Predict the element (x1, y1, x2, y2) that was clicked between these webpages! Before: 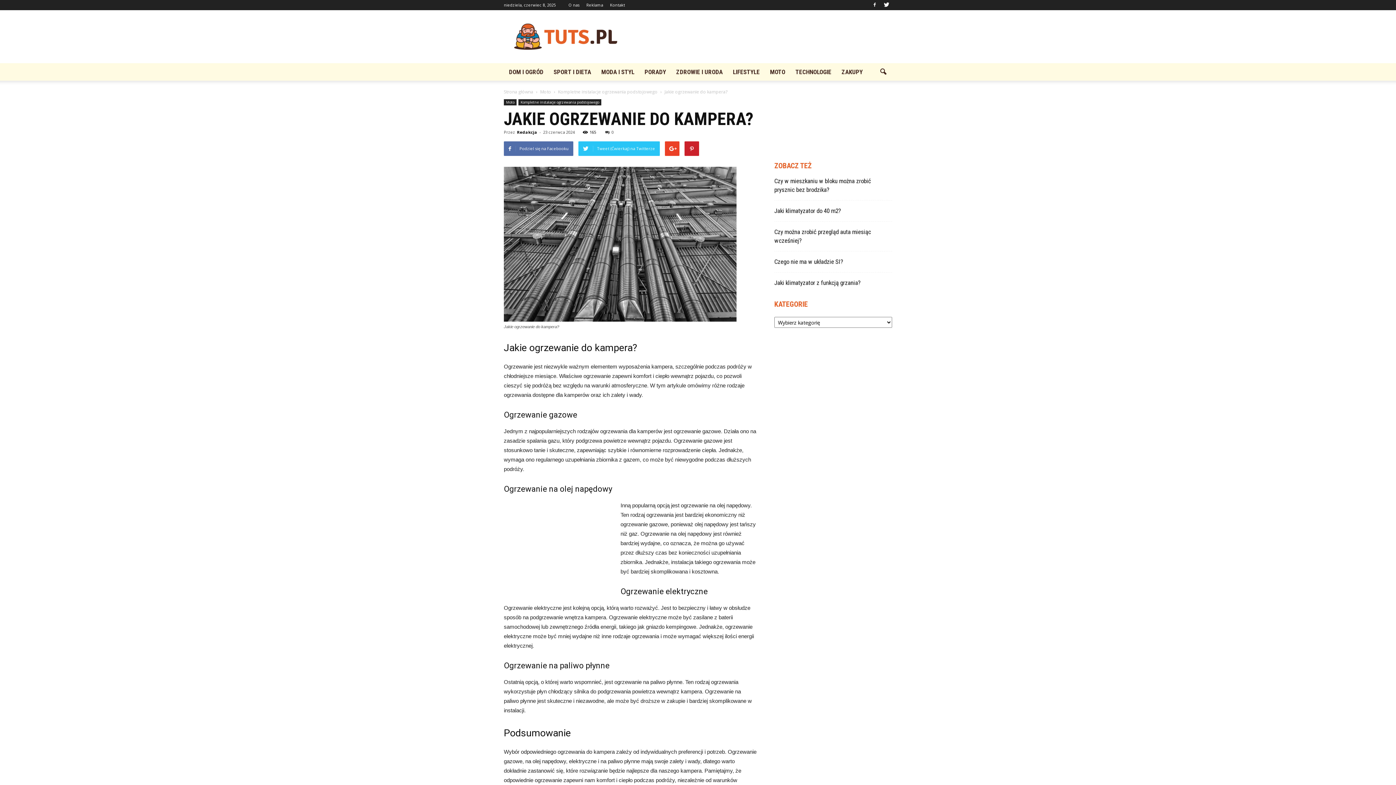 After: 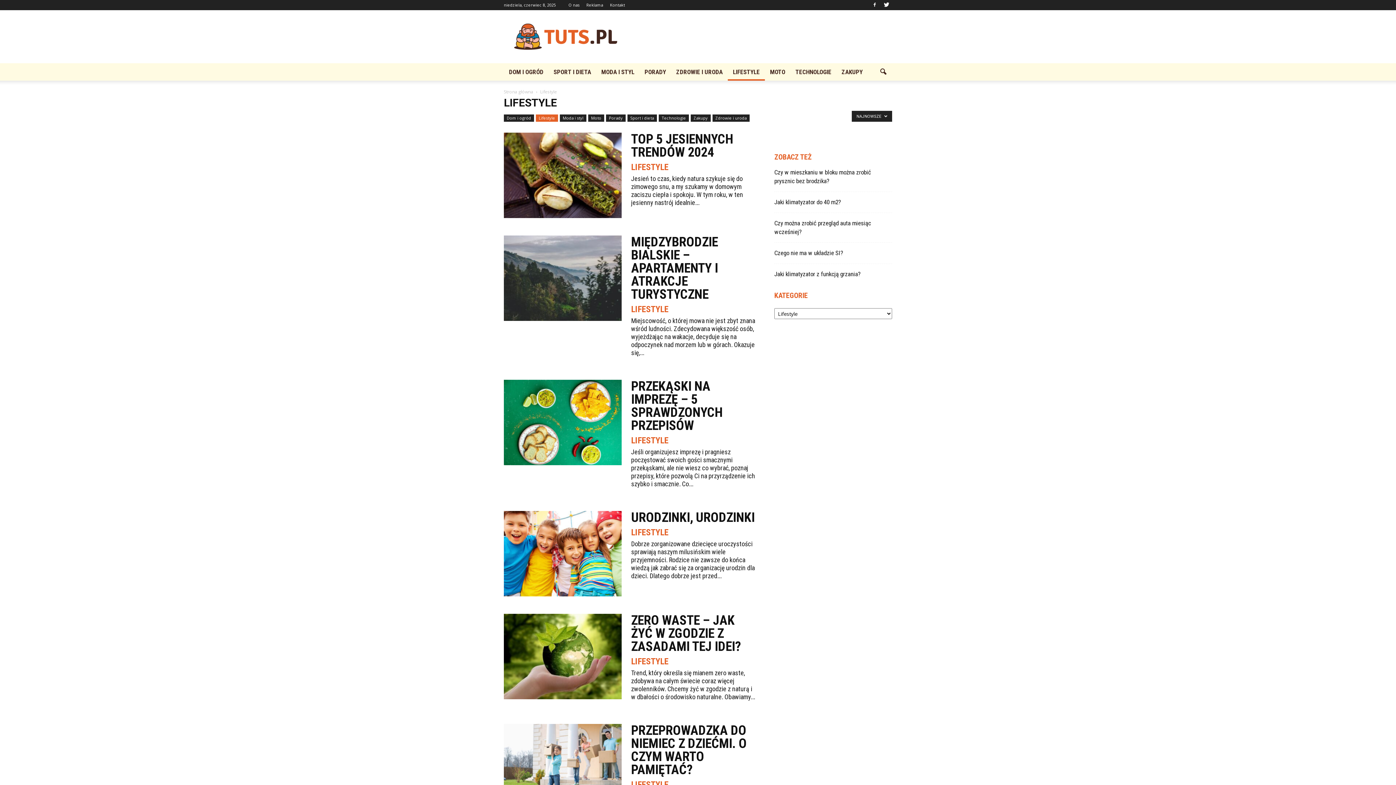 Action: bbox: (728, 63, 765, 80) label: LIFESTYLE